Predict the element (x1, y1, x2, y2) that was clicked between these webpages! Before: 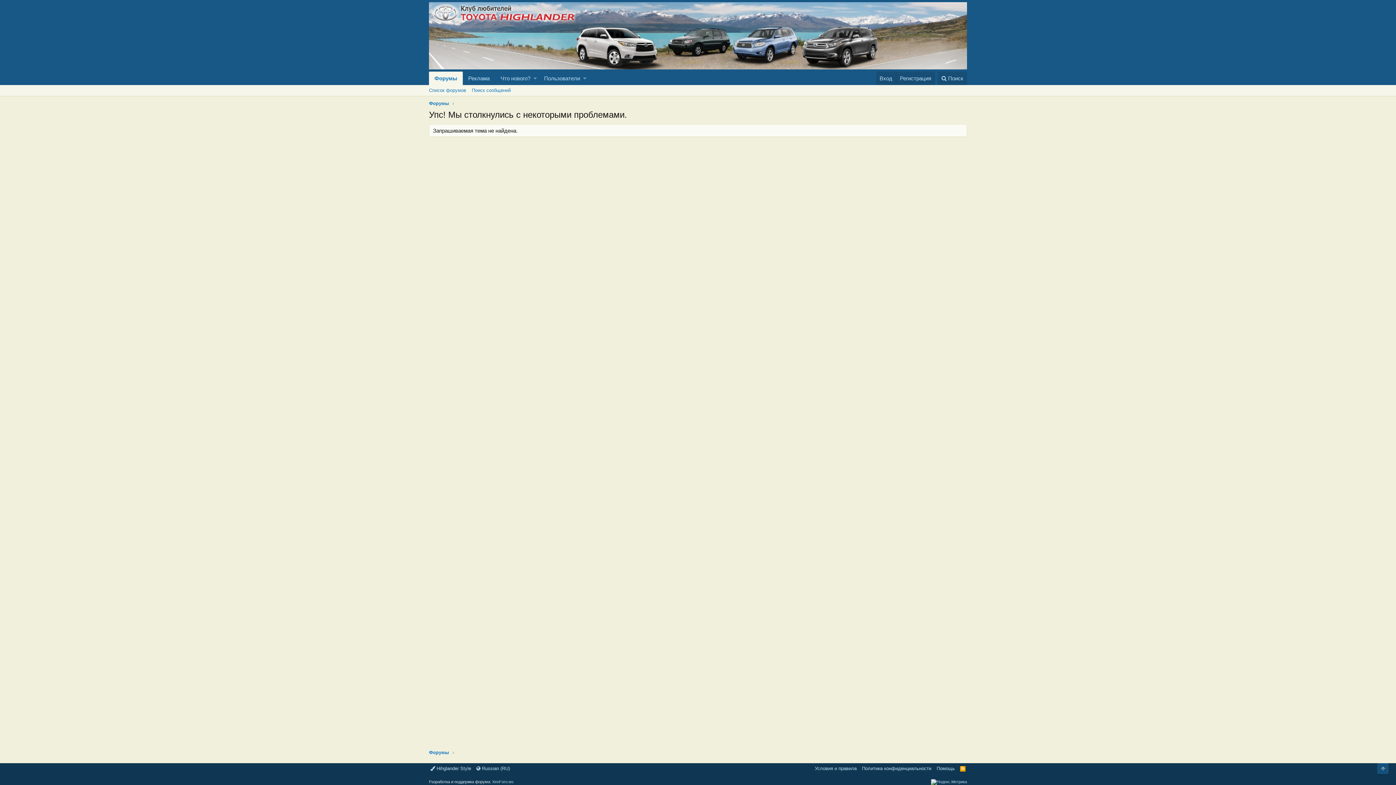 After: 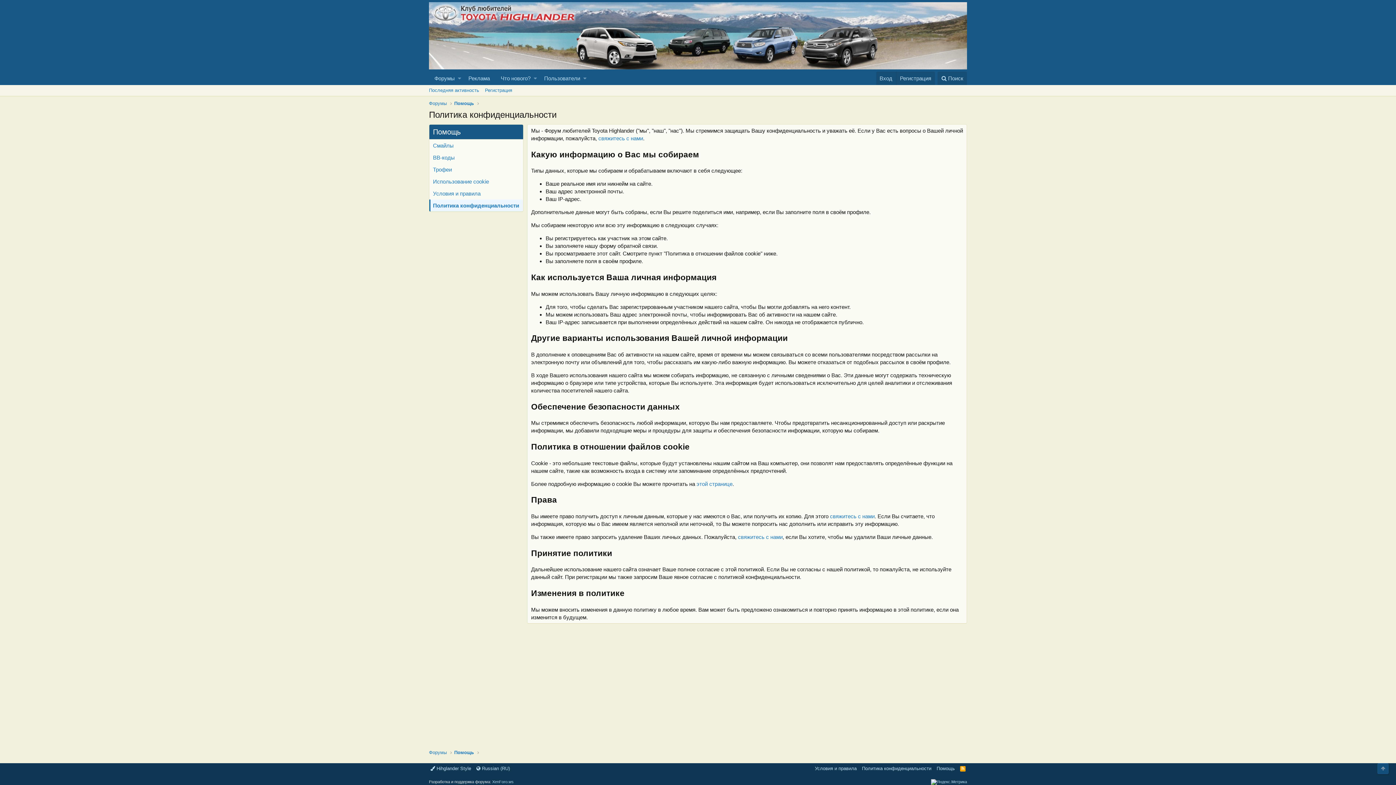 Action: label: Политика конфиденциальности bbox: (860, 765, 933, 772)